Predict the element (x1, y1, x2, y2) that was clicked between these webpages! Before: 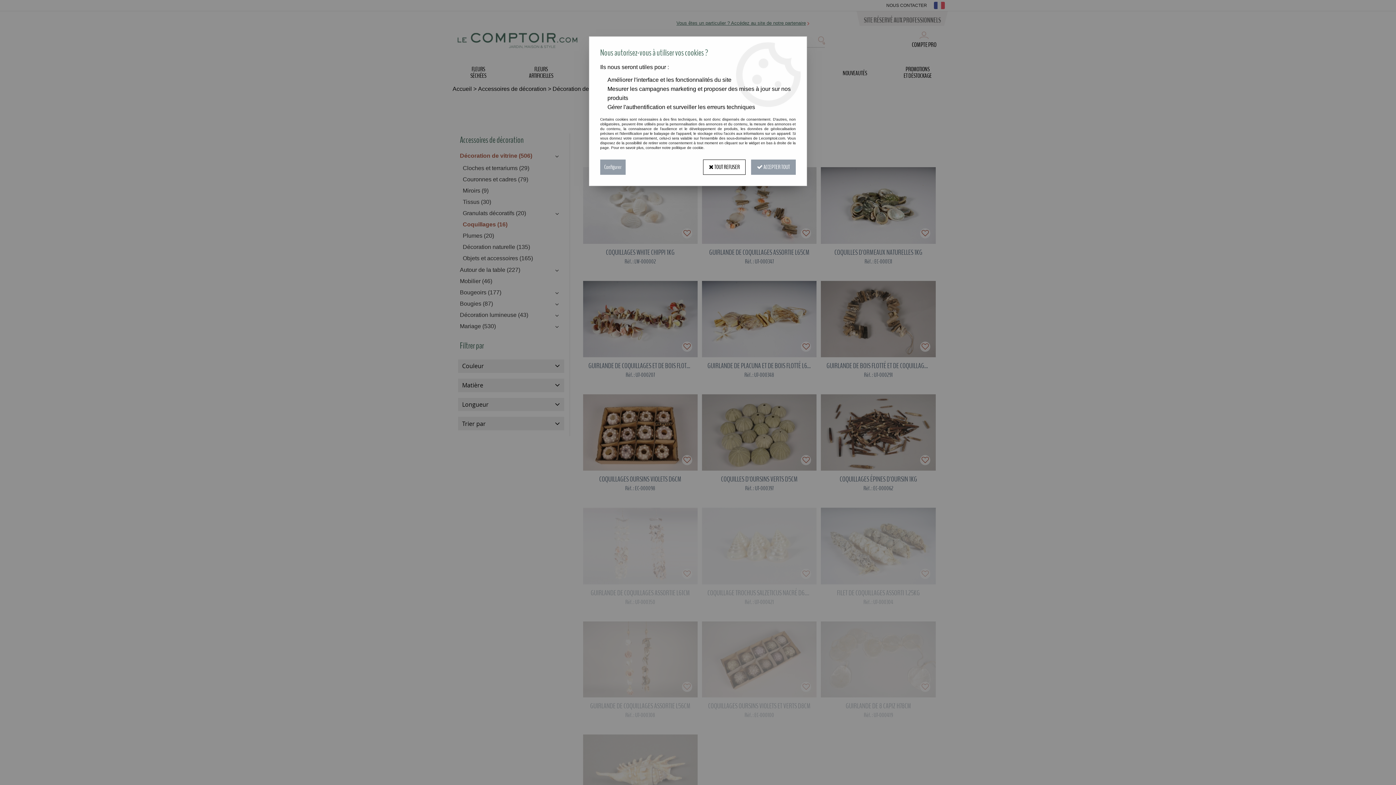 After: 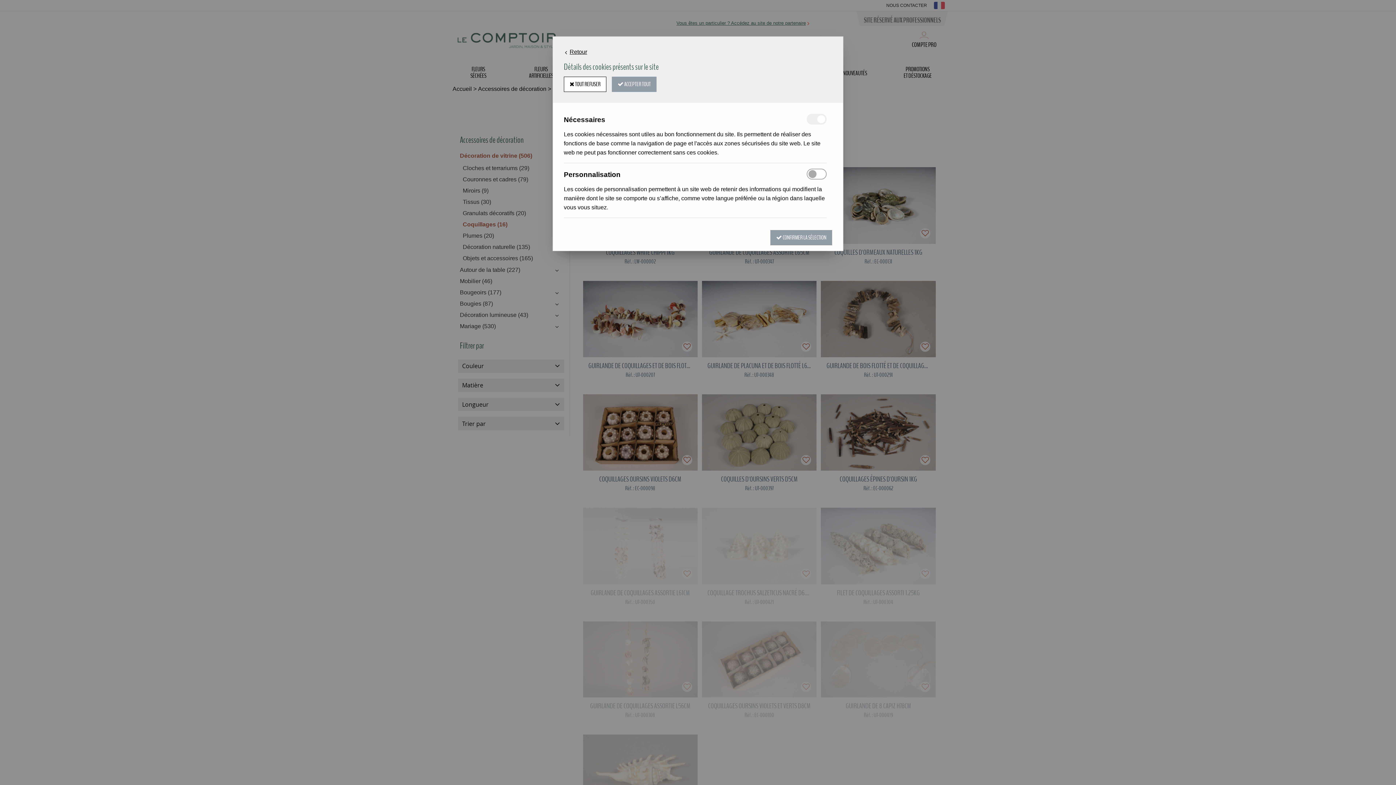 Action: label: Configurer bbox: (600, 159, 625, 174)